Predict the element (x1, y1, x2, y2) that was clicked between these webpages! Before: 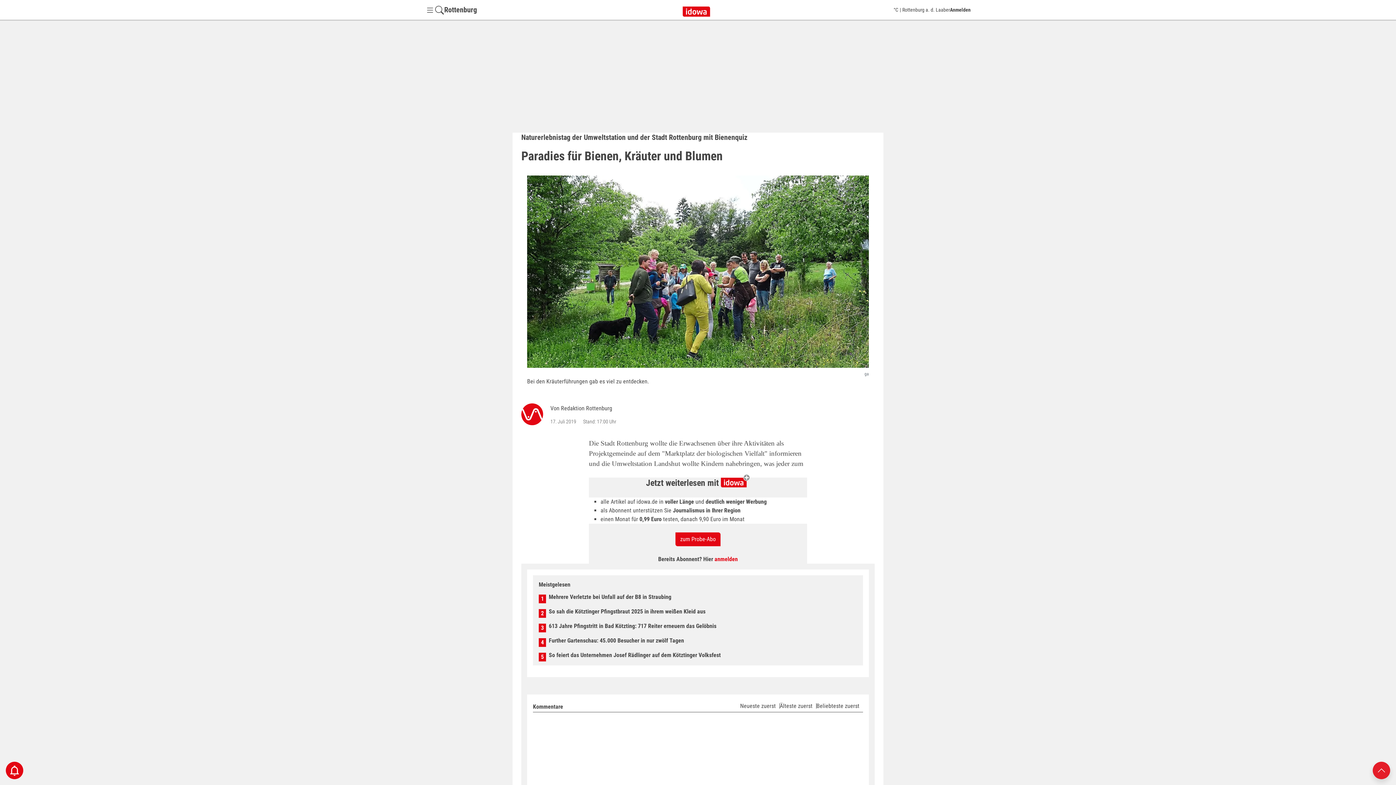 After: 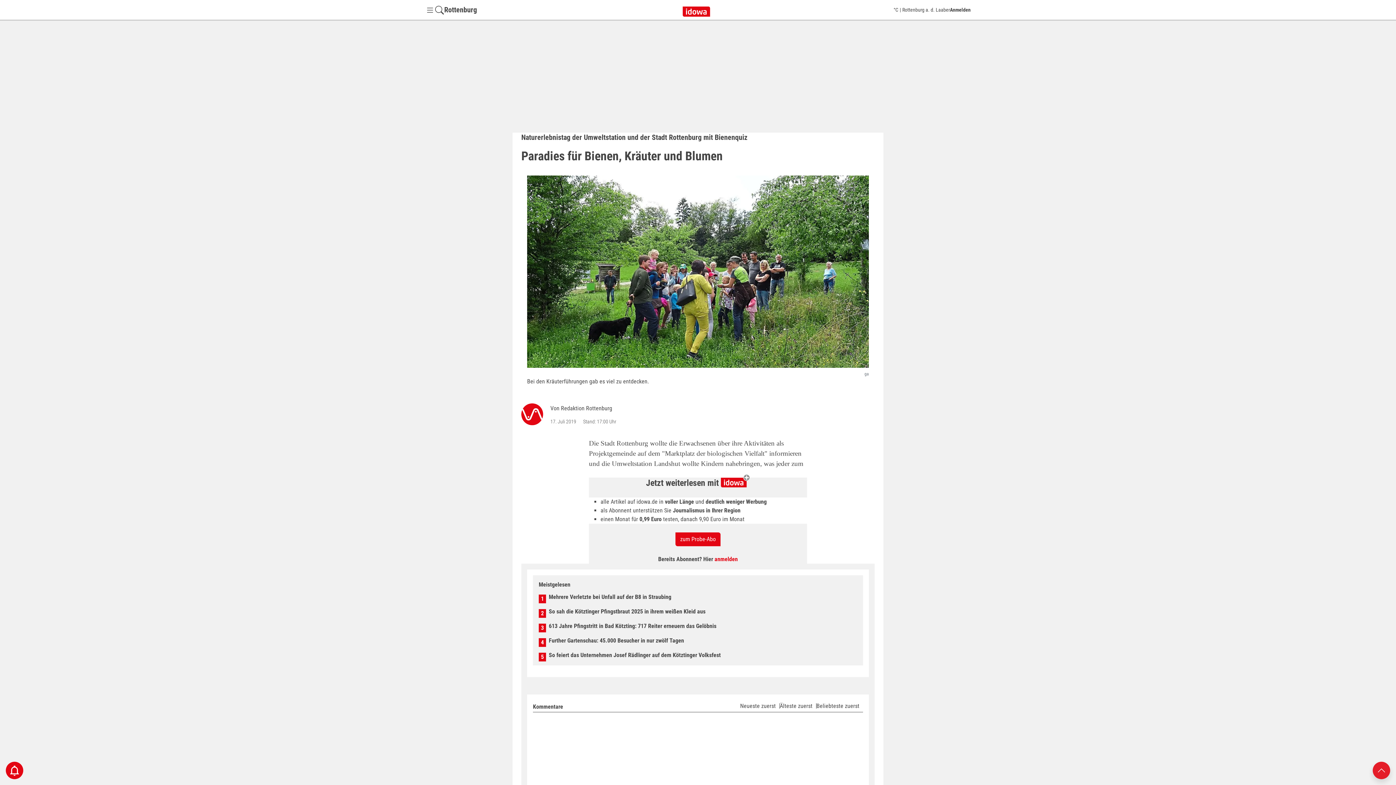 Action: label: anmelden bbox: (714, 555, 738, 562)